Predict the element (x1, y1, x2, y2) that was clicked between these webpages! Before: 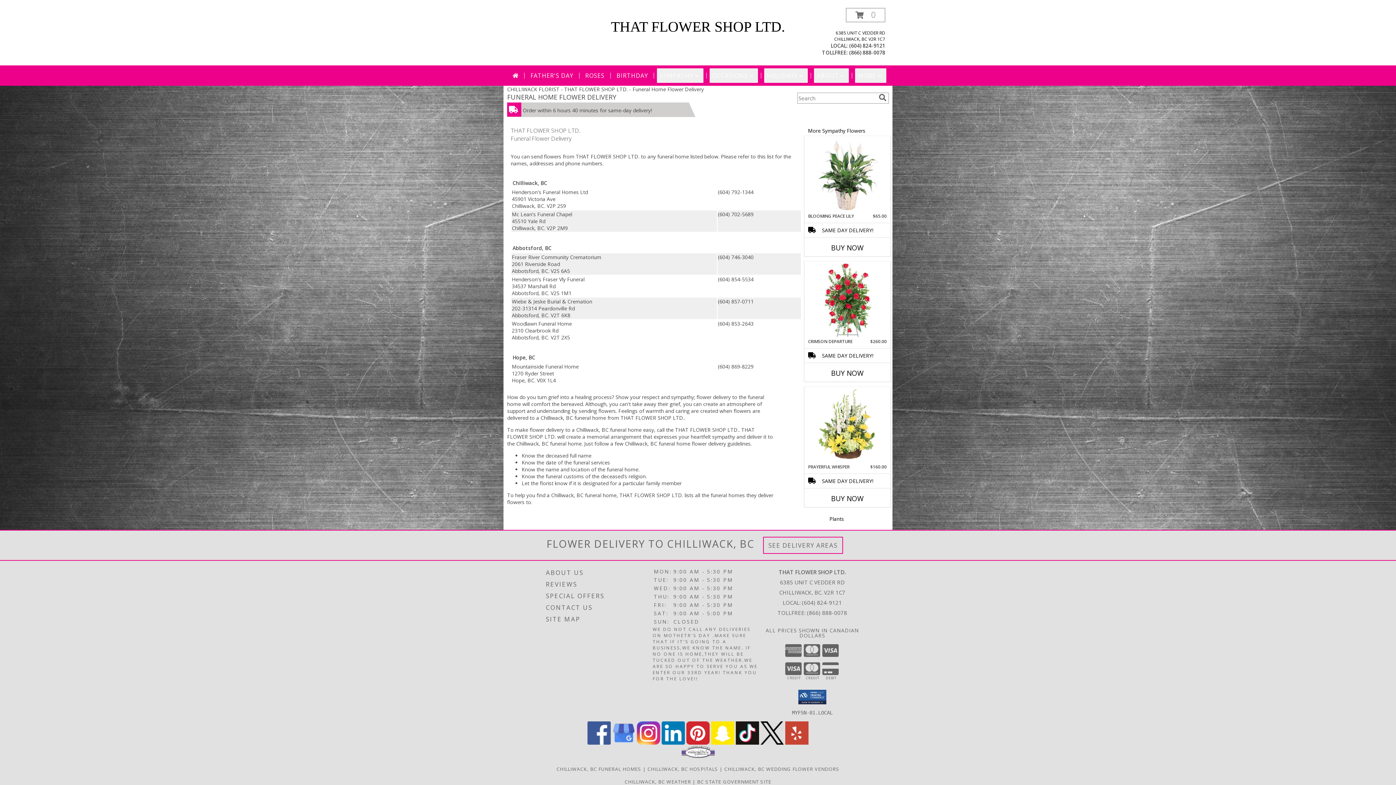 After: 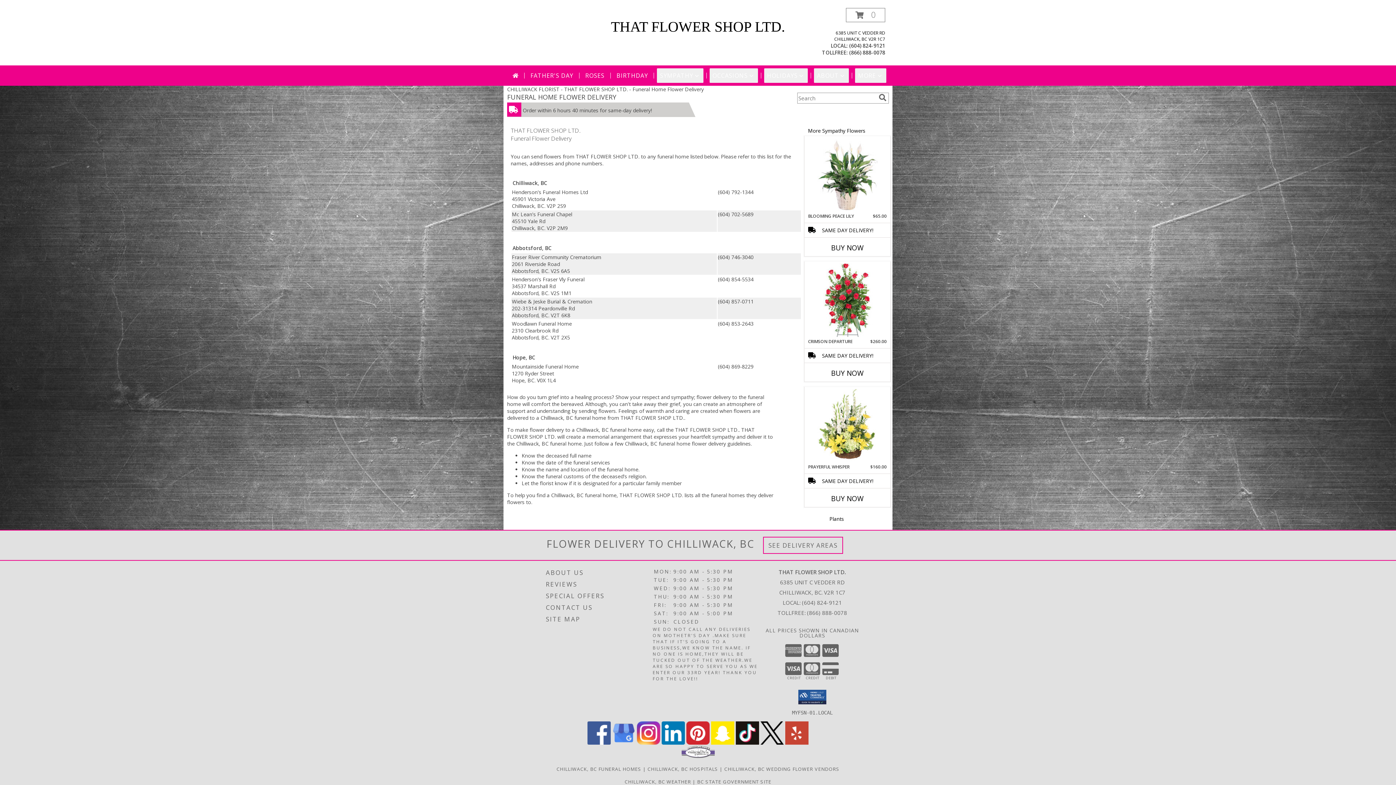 Action: label: View our X bbox: (760, 739, 784, 746)